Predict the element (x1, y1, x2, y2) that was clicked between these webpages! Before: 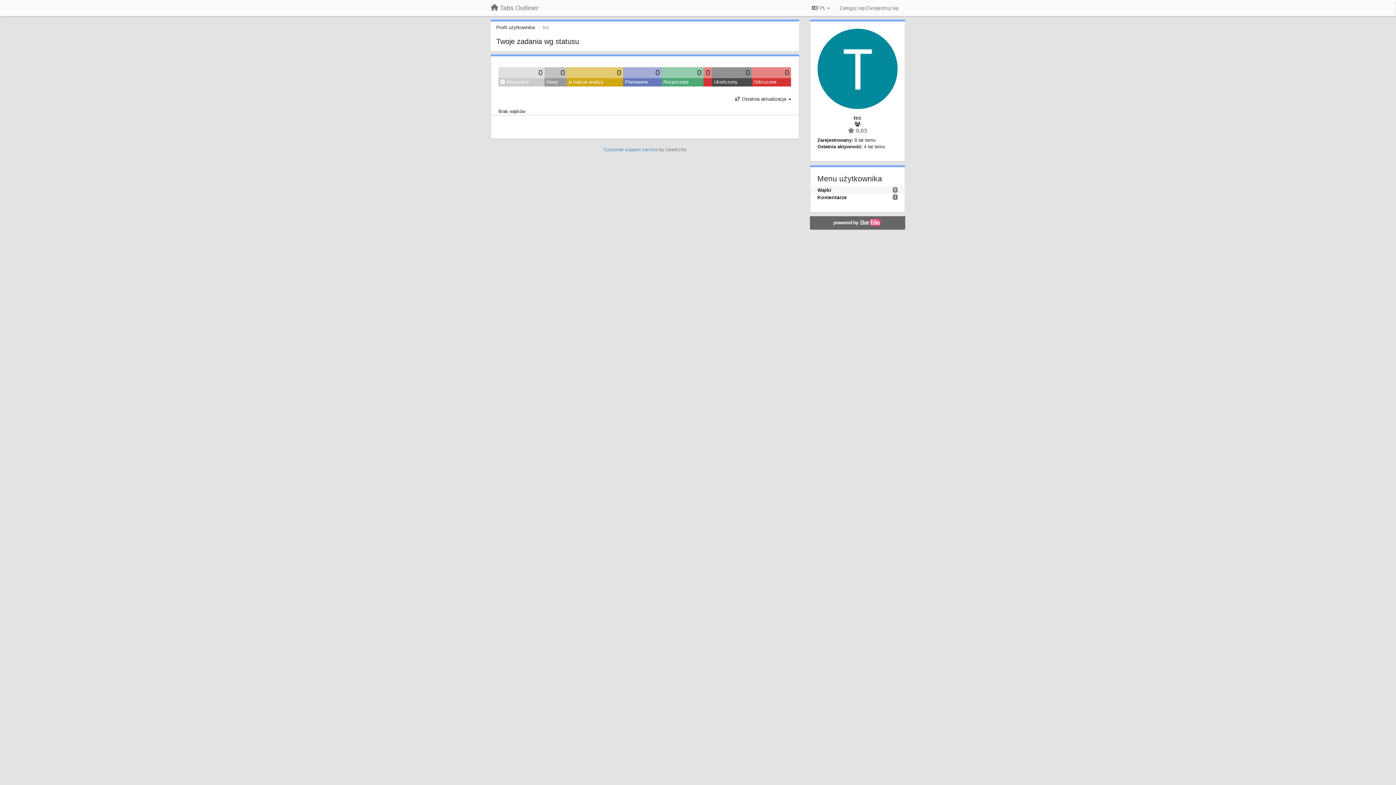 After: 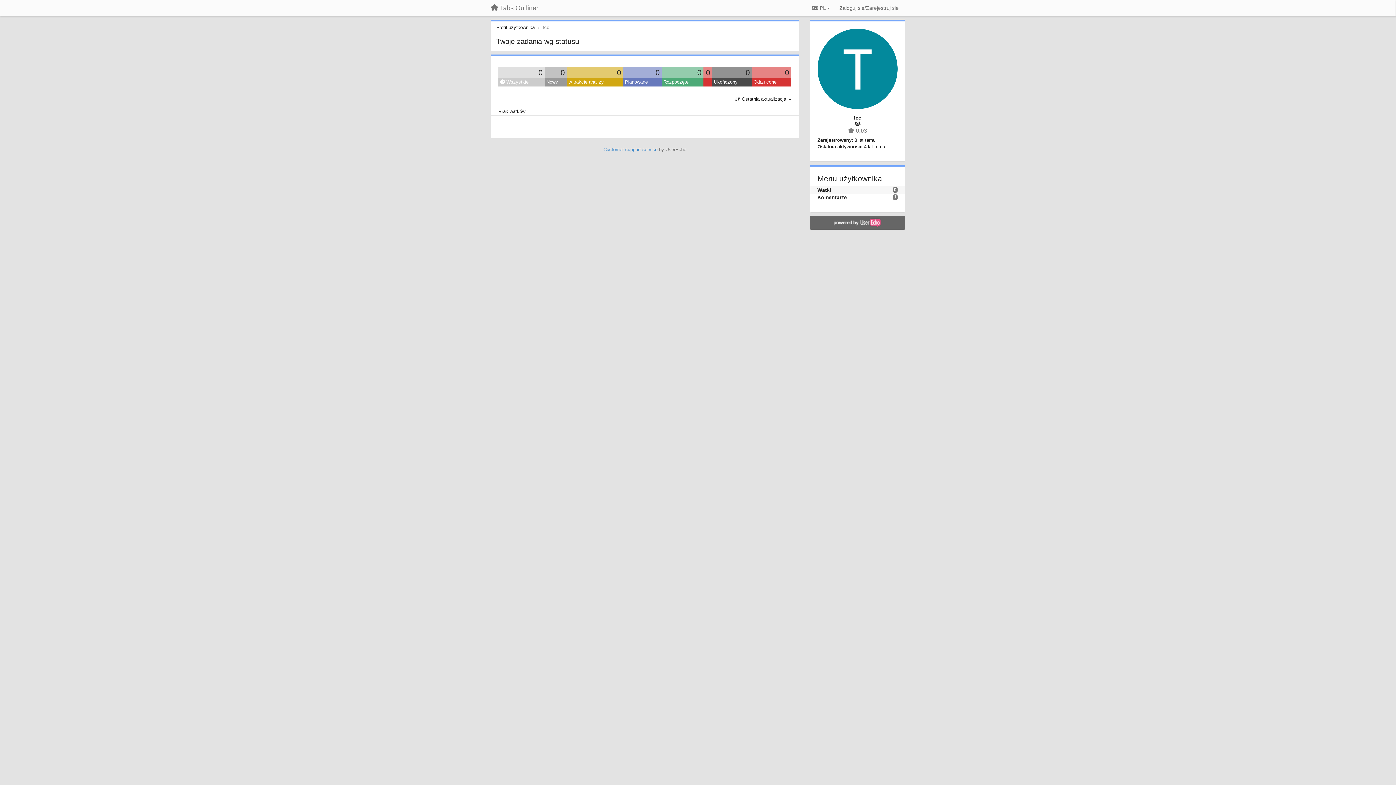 Action: label: Wątki bbox: (817, 187, 831, 192)